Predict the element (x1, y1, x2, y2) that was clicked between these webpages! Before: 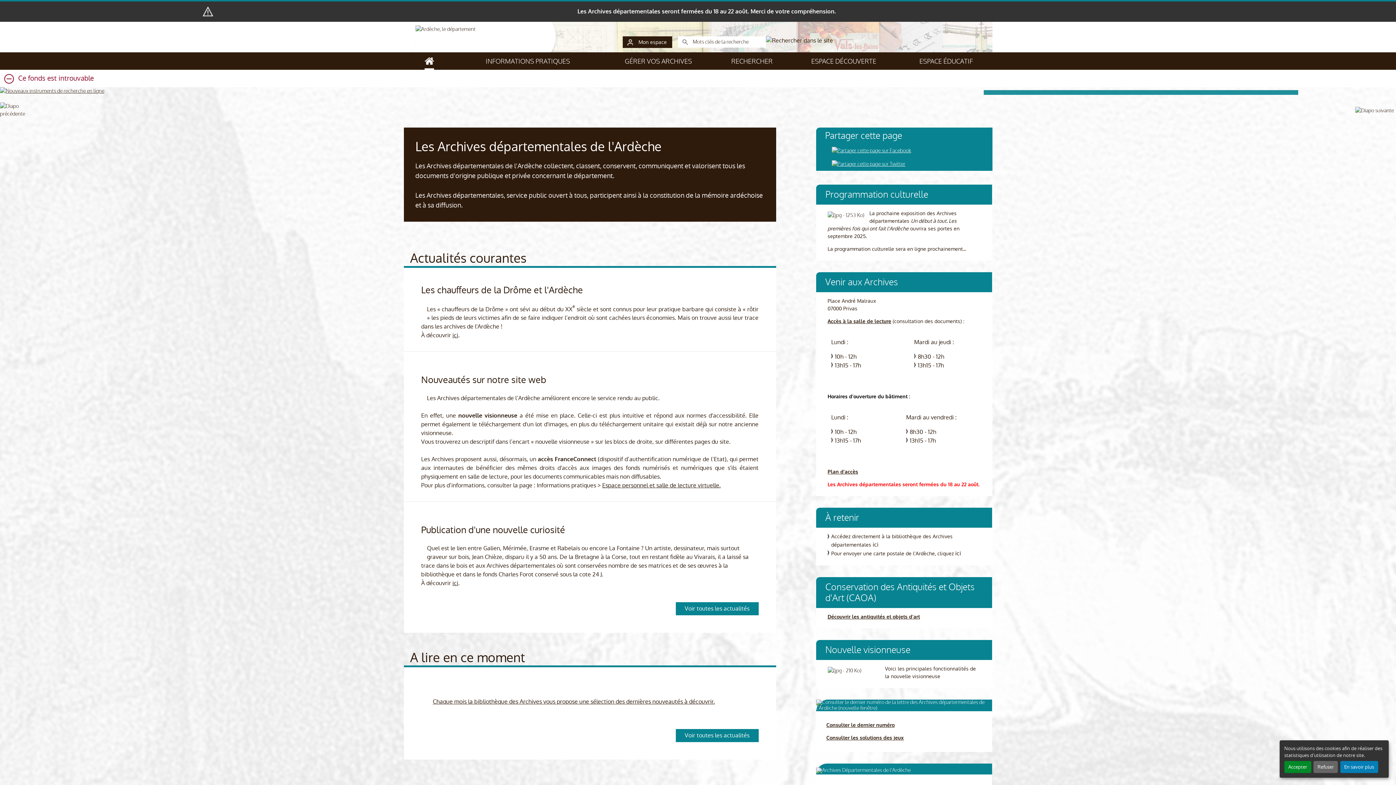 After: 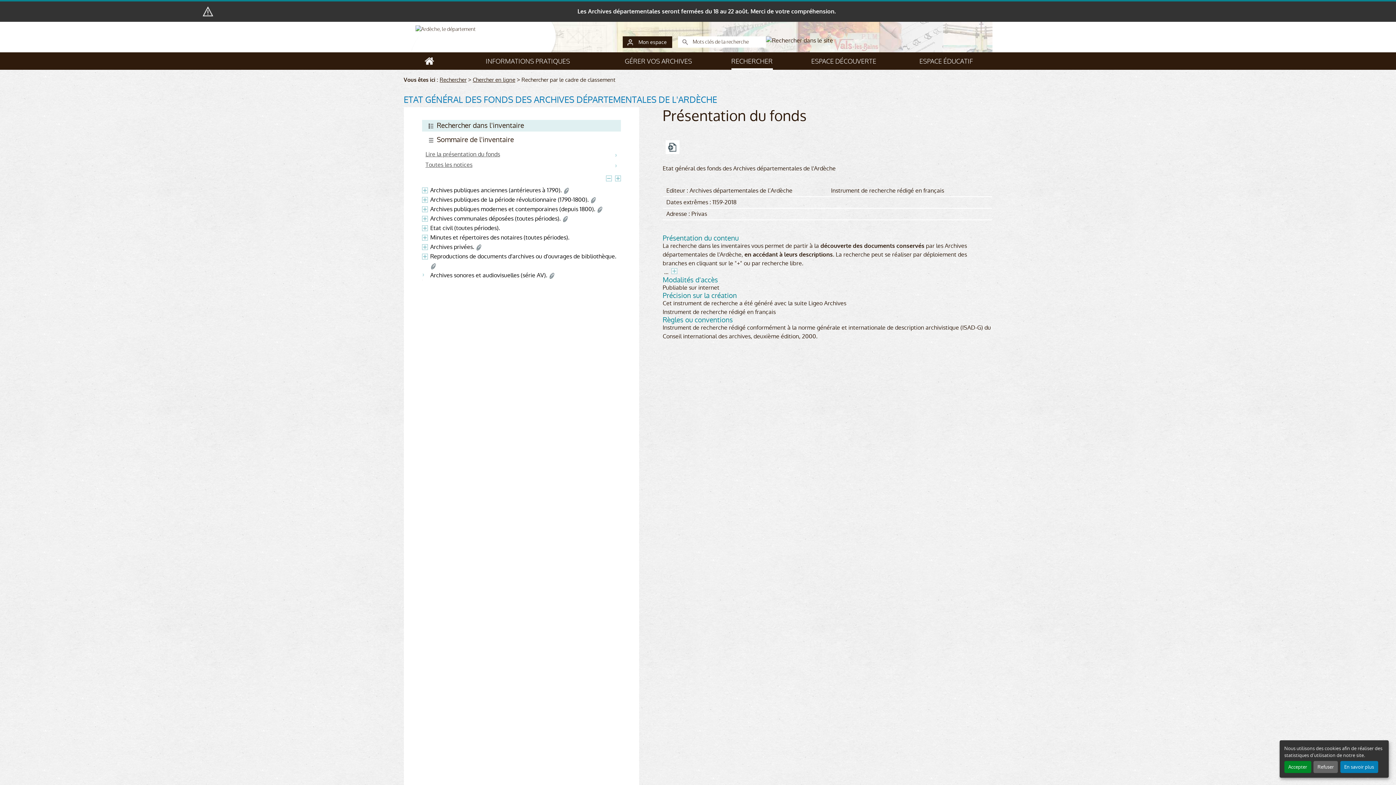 Action: bbox: (0, 87, 1396, 96)